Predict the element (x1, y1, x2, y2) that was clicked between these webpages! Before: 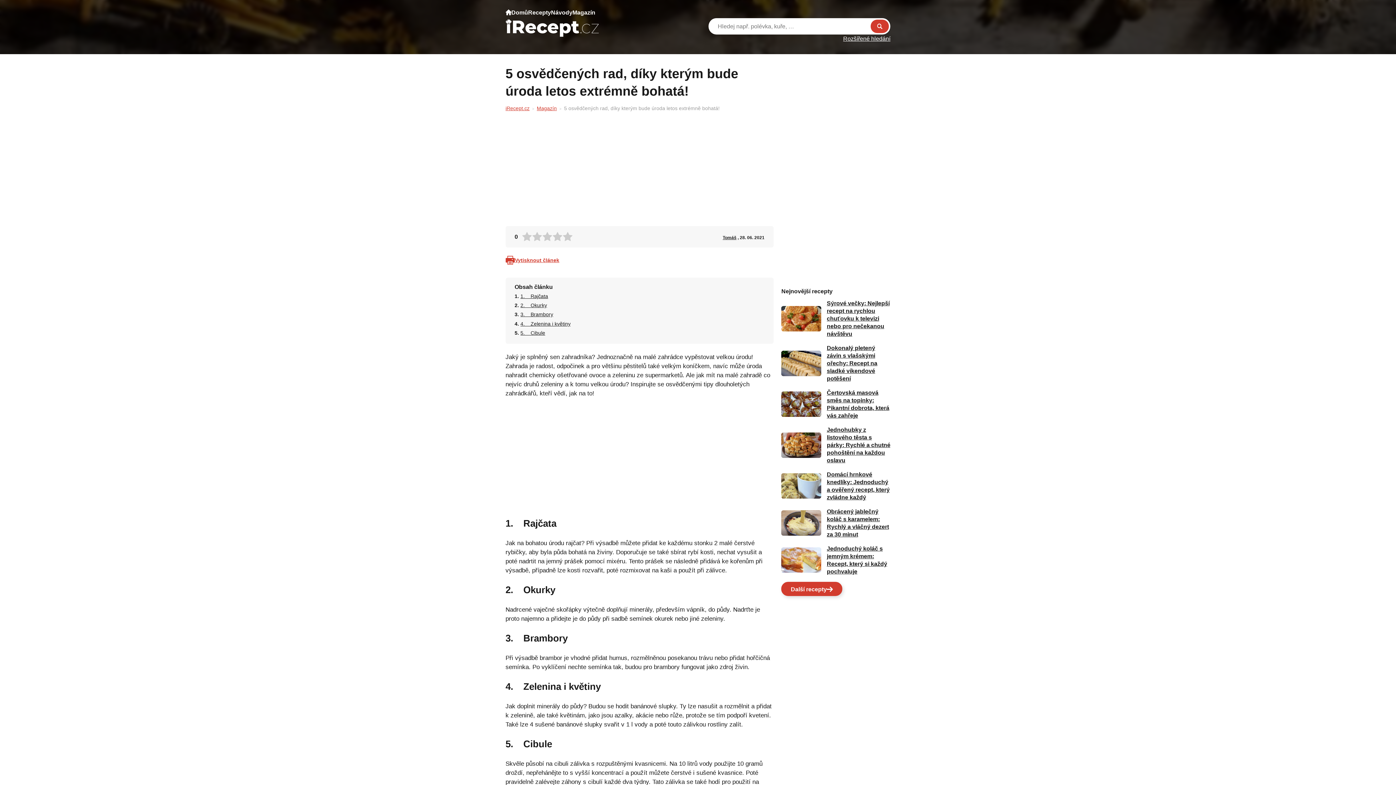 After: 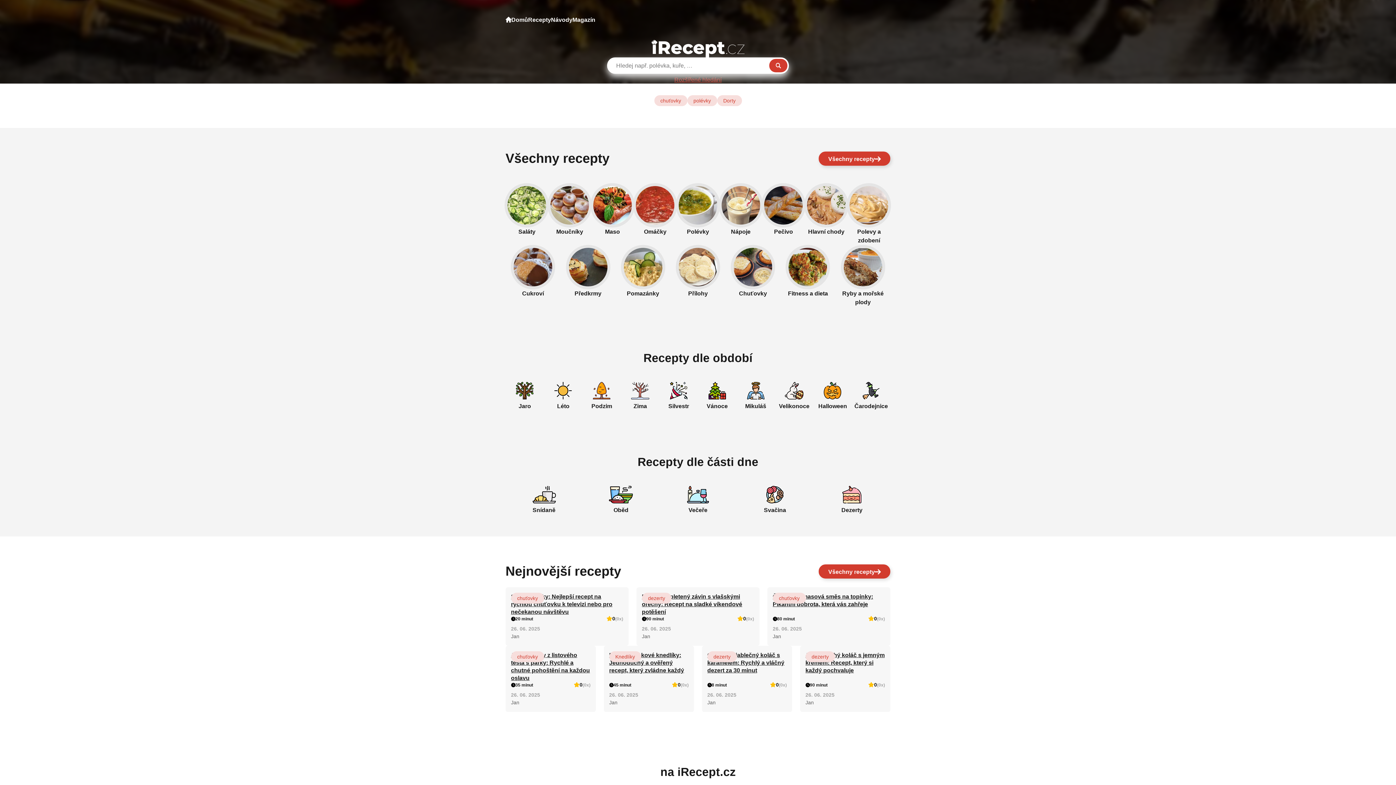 Action: label: iRecept.cz bbox: (505, 105, 529, 111)